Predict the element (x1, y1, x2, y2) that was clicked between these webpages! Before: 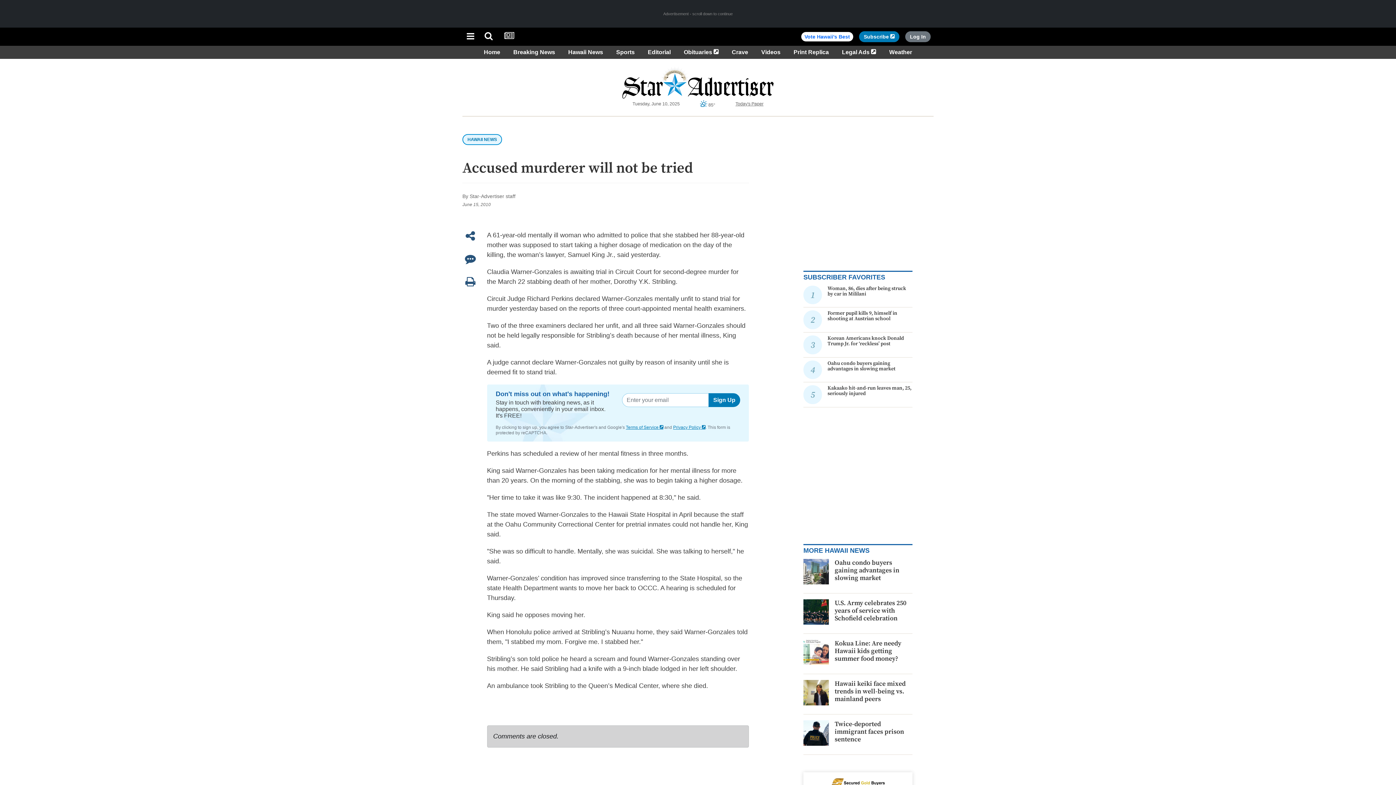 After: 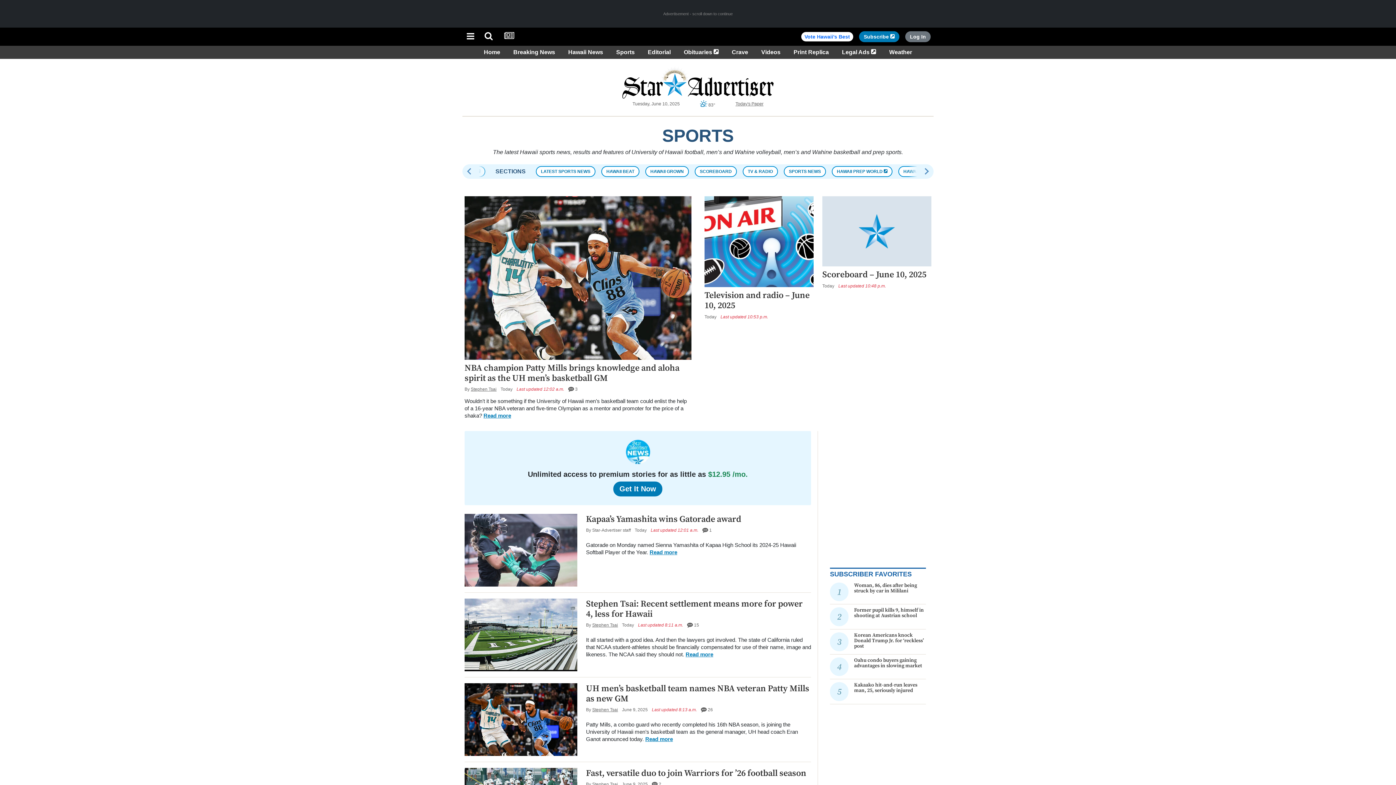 Action: label: Sports bbox: (613, 49, 637, 55)